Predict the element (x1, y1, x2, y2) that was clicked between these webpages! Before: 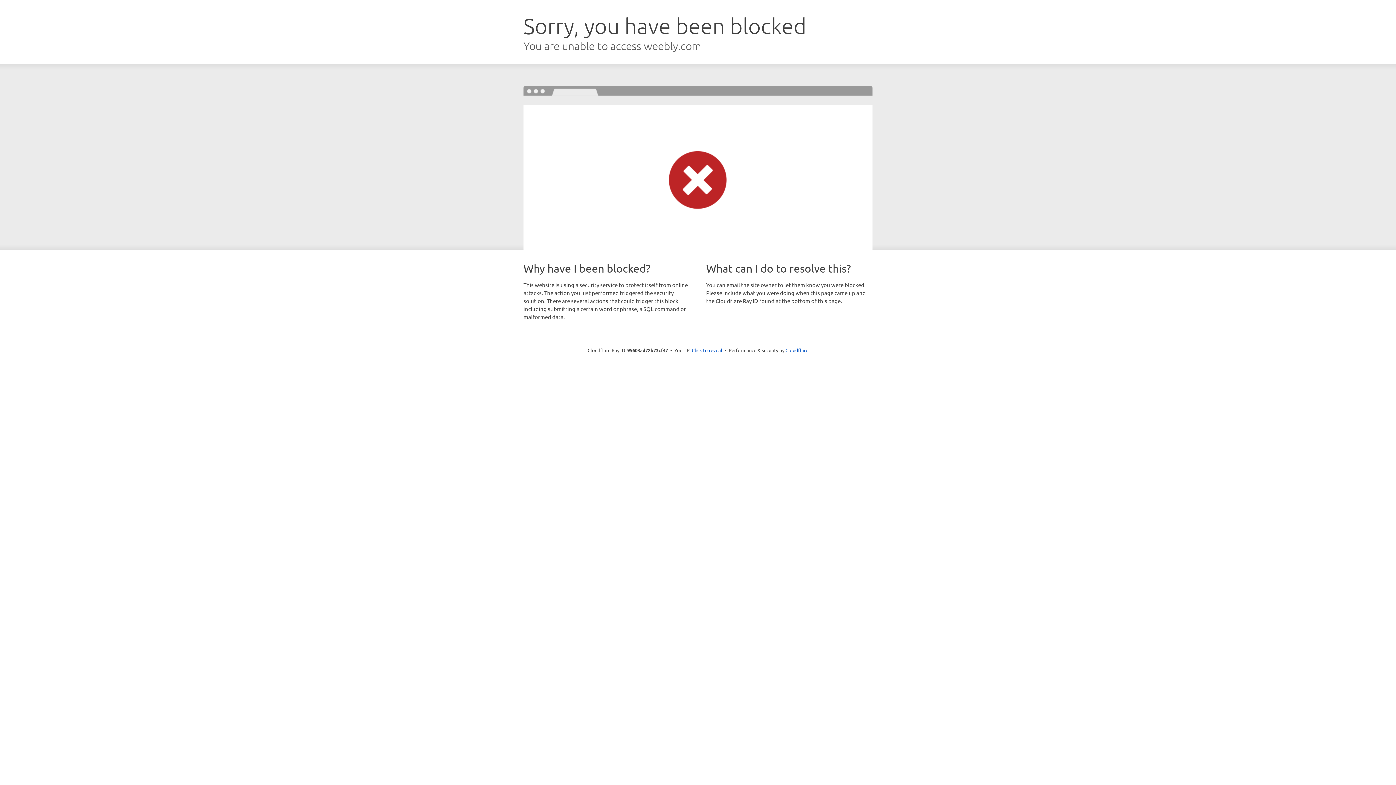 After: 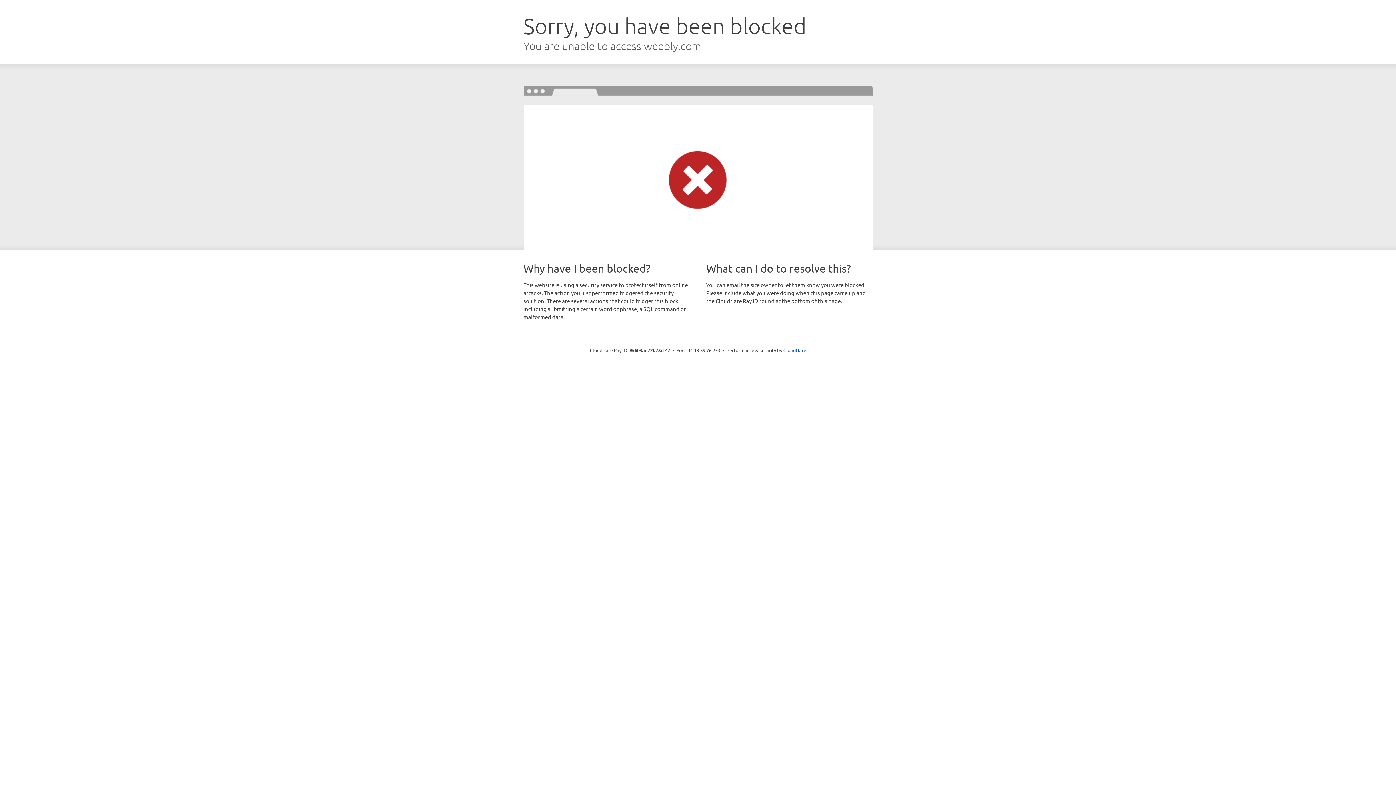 Action: label: Click to reveal bbox: (692, 346, 722, 353)